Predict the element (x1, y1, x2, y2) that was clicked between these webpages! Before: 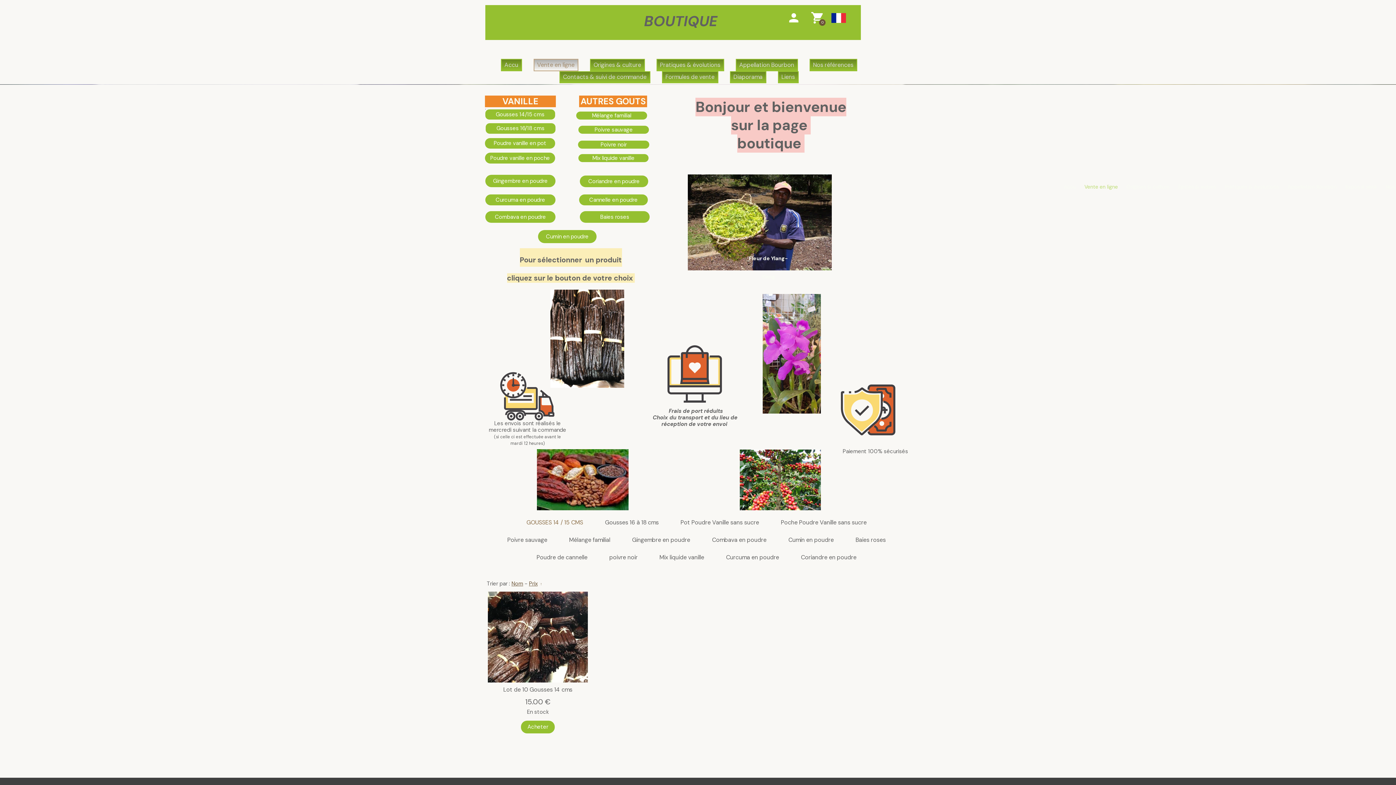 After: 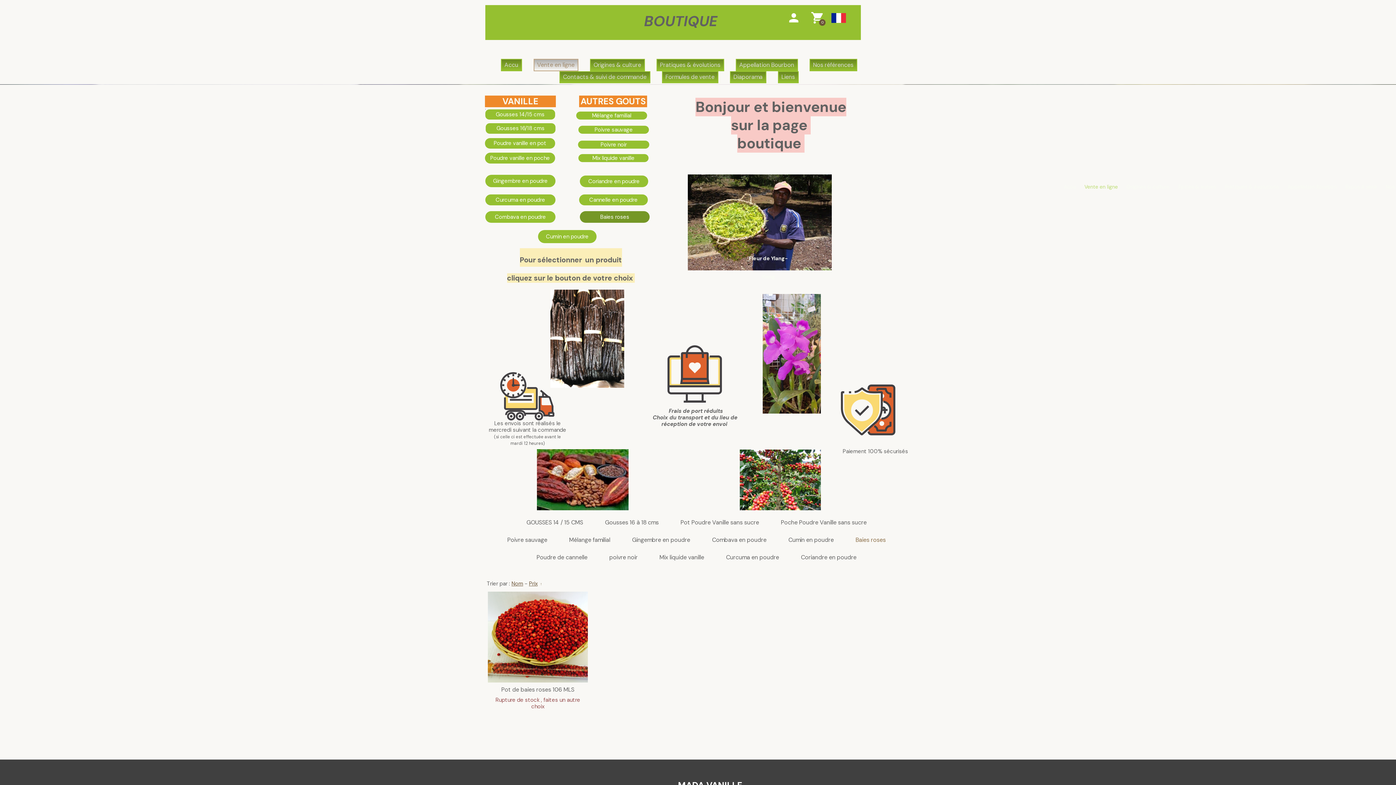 Action: bbox: (580, 211, 649, 222) label: Baies roses